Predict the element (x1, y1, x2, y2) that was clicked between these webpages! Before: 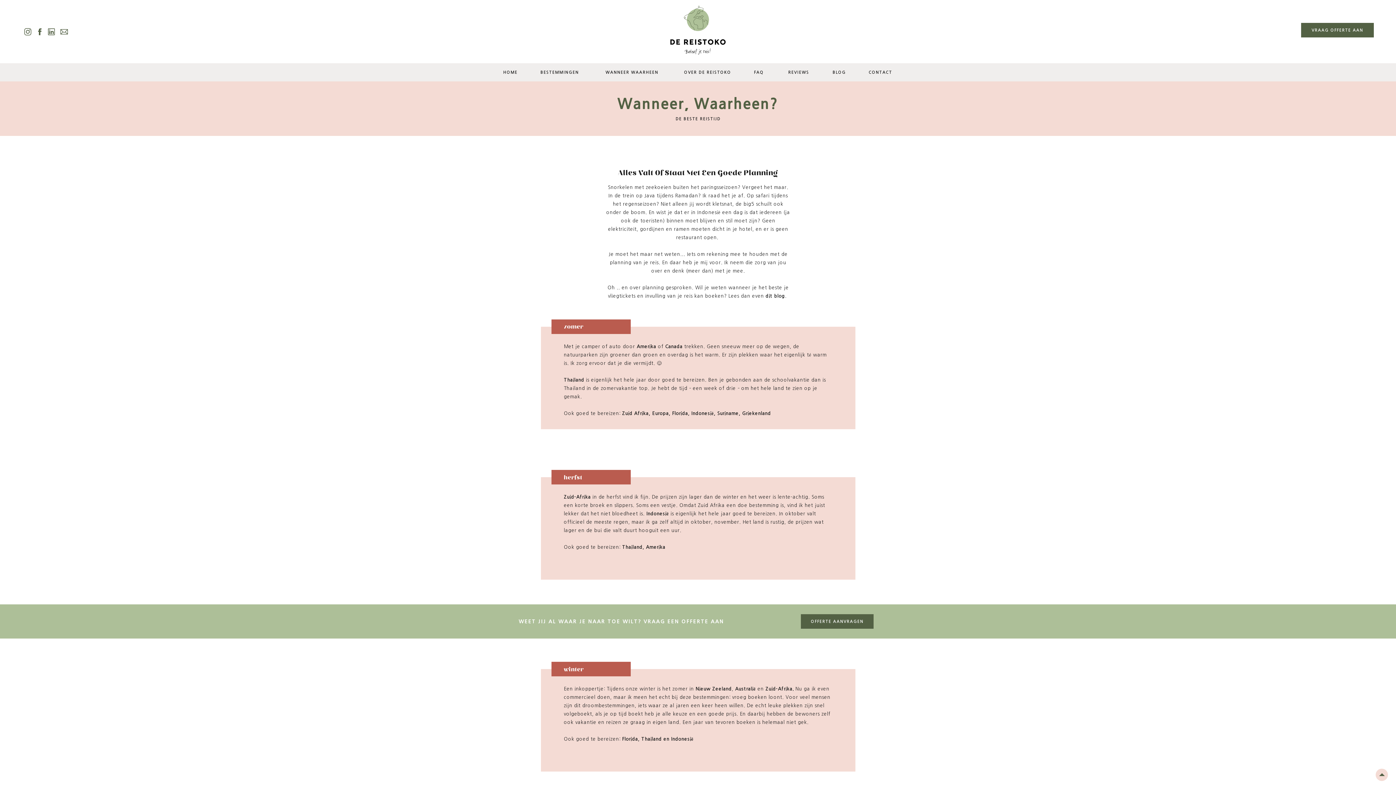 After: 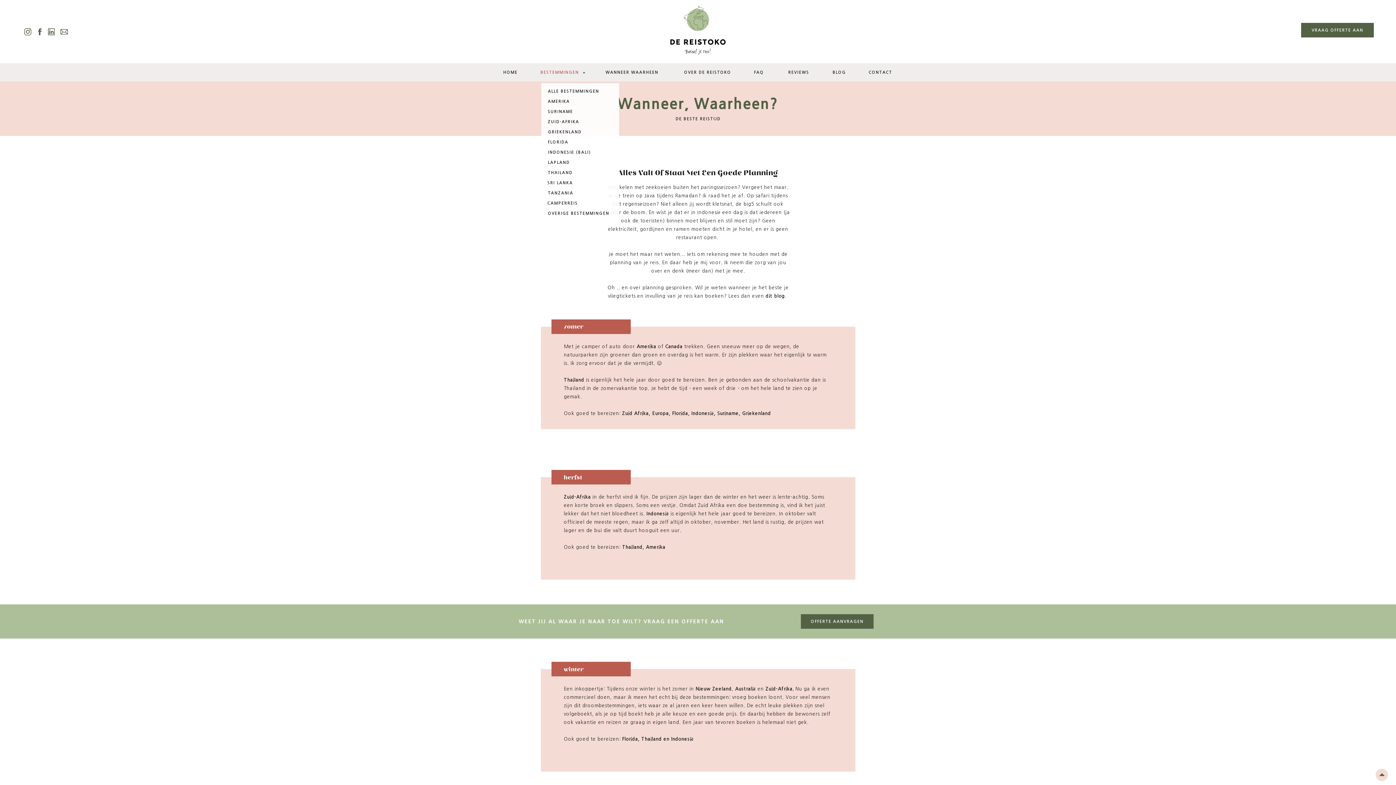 Action: bbox: (538, 69, 580, 76) label: BESTEMMINGEN